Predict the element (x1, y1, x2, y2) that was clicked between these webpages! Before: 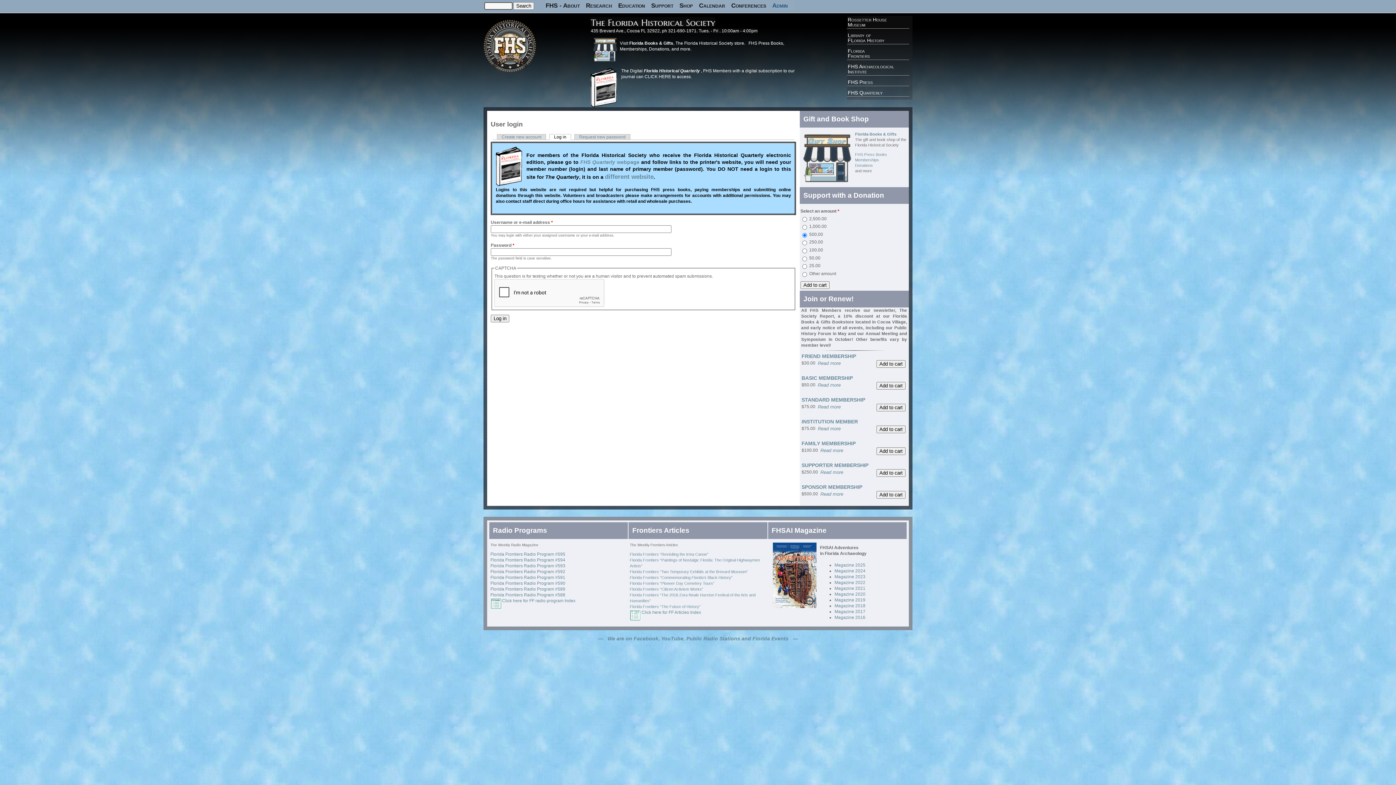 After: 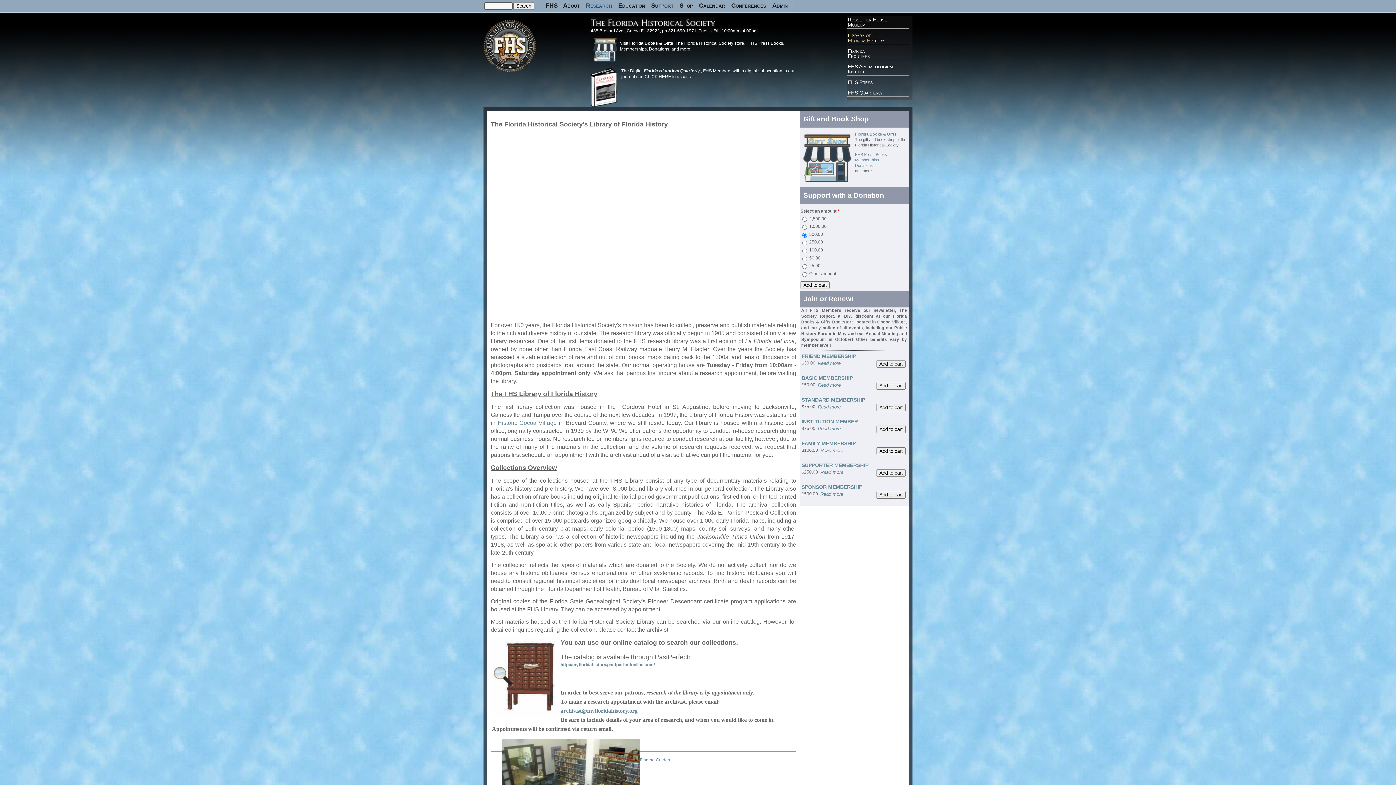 Action: bbox: (586, 2, 612, 8) label: Research